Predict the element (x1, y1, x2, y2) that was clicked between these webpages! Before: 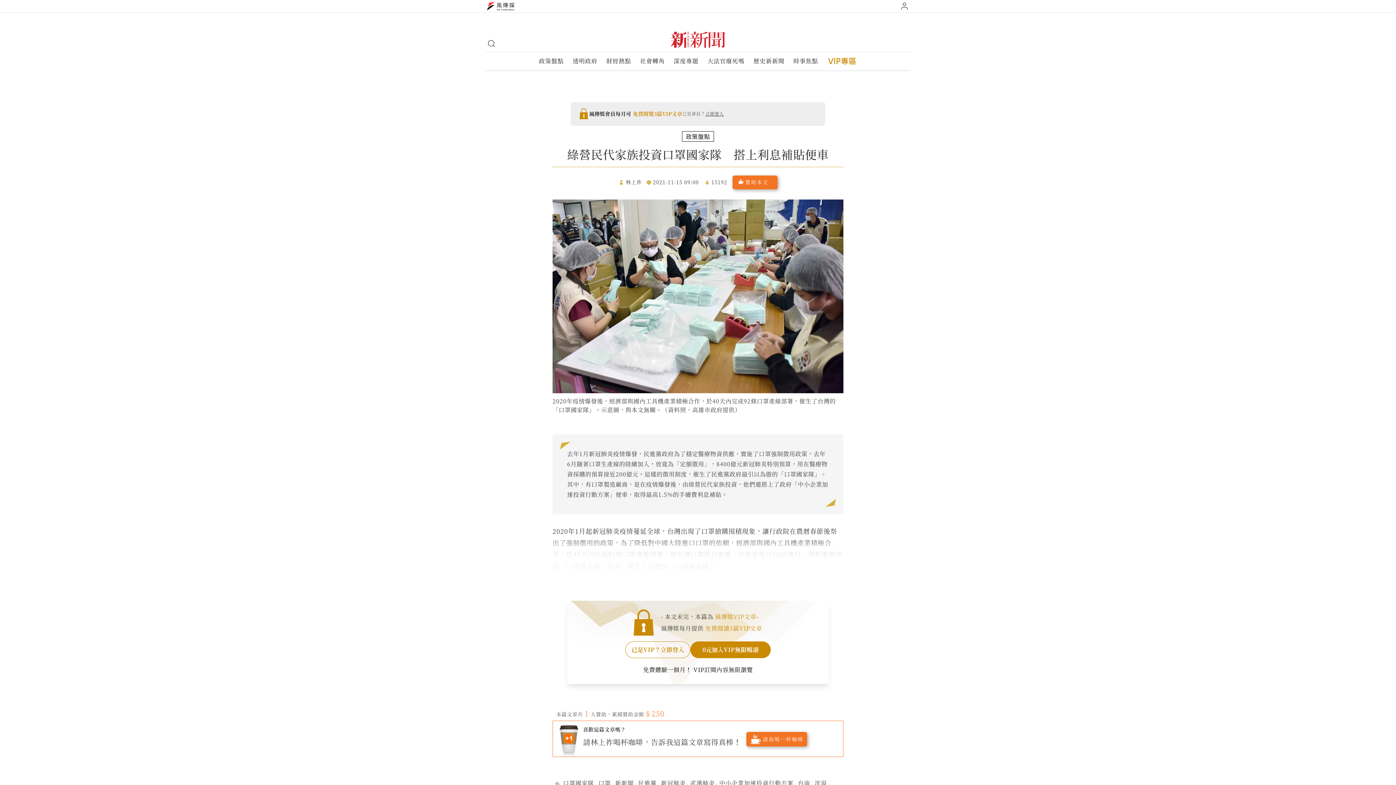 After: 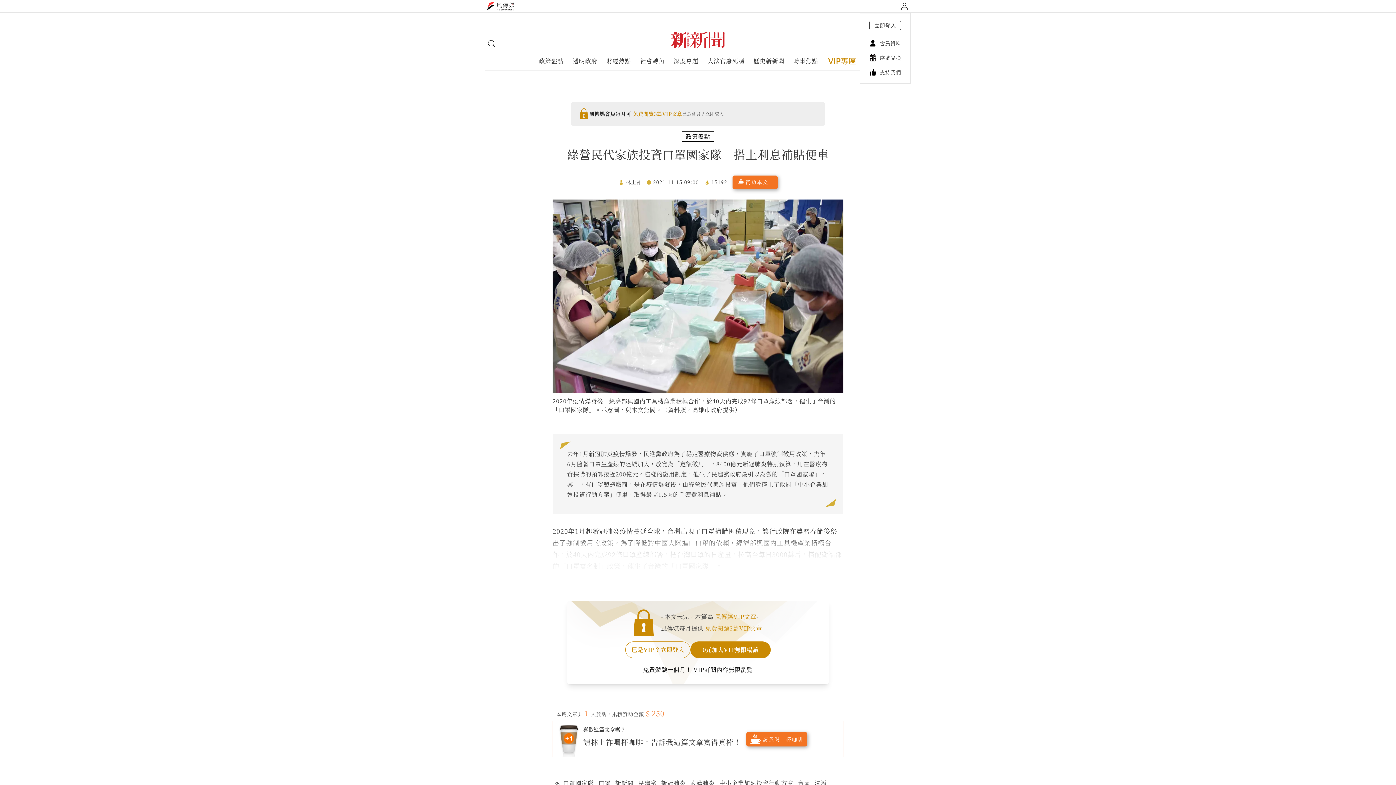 Action: bbox: (900, 1, 909, 11)